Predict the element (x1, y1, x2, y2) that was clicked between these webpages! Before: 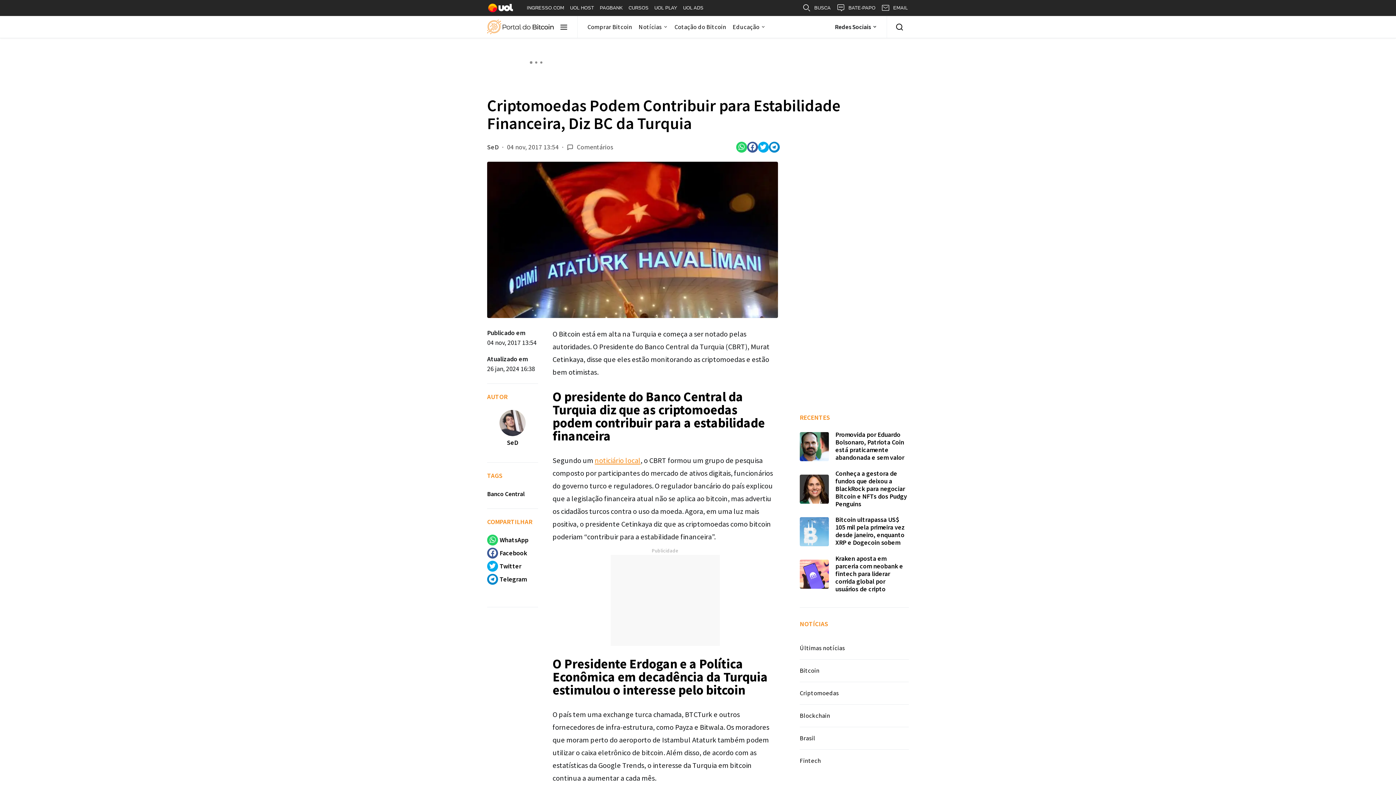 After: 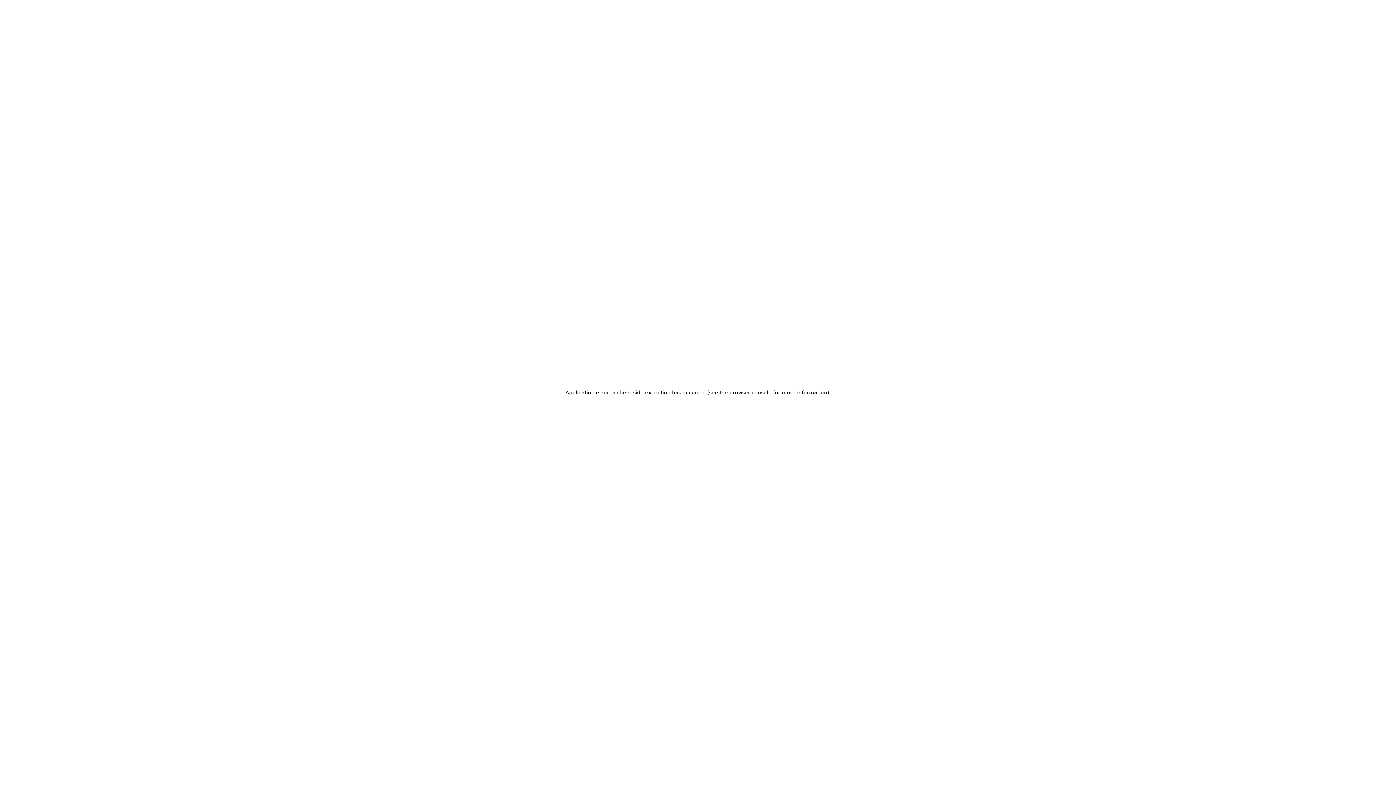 Action: bbox: (524, 0, 567, 16) label: INGRESSO.COM